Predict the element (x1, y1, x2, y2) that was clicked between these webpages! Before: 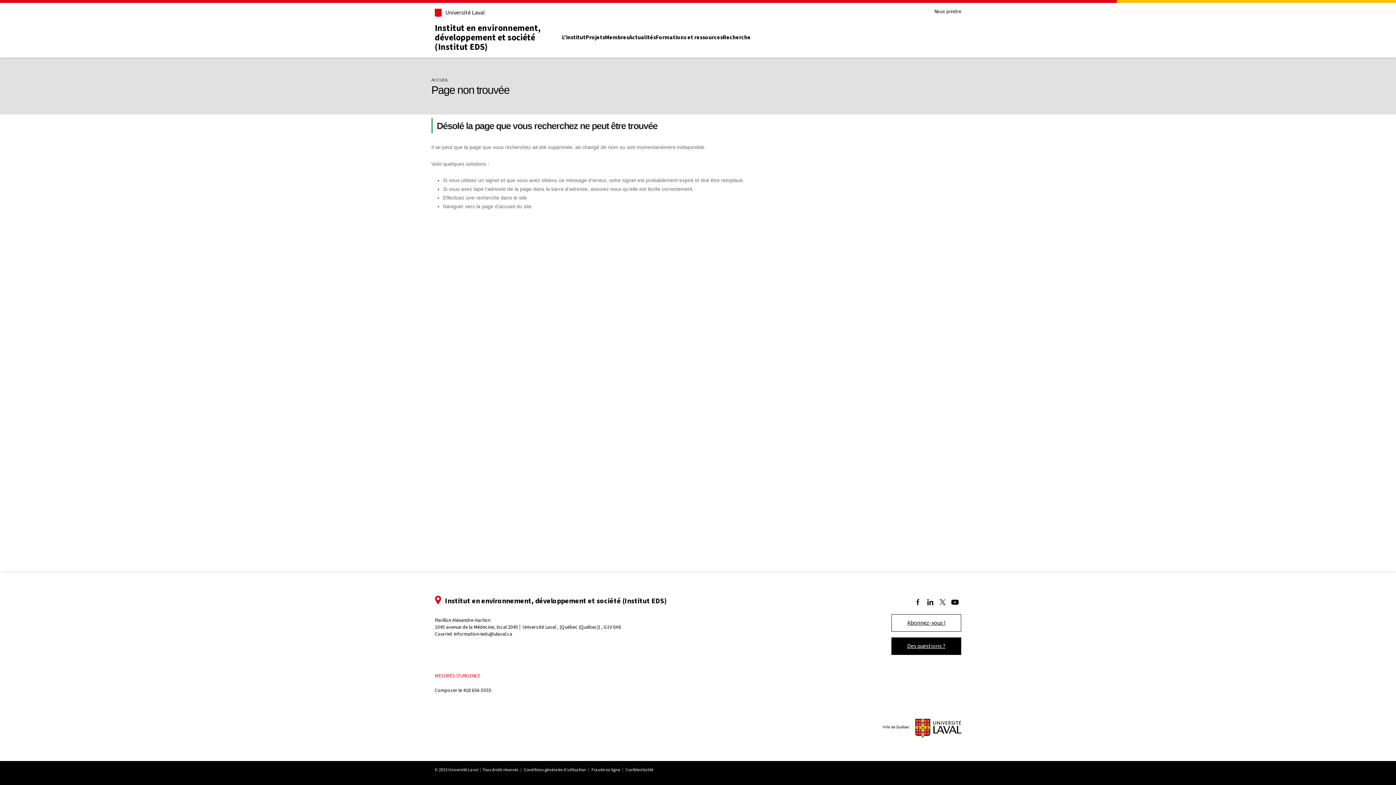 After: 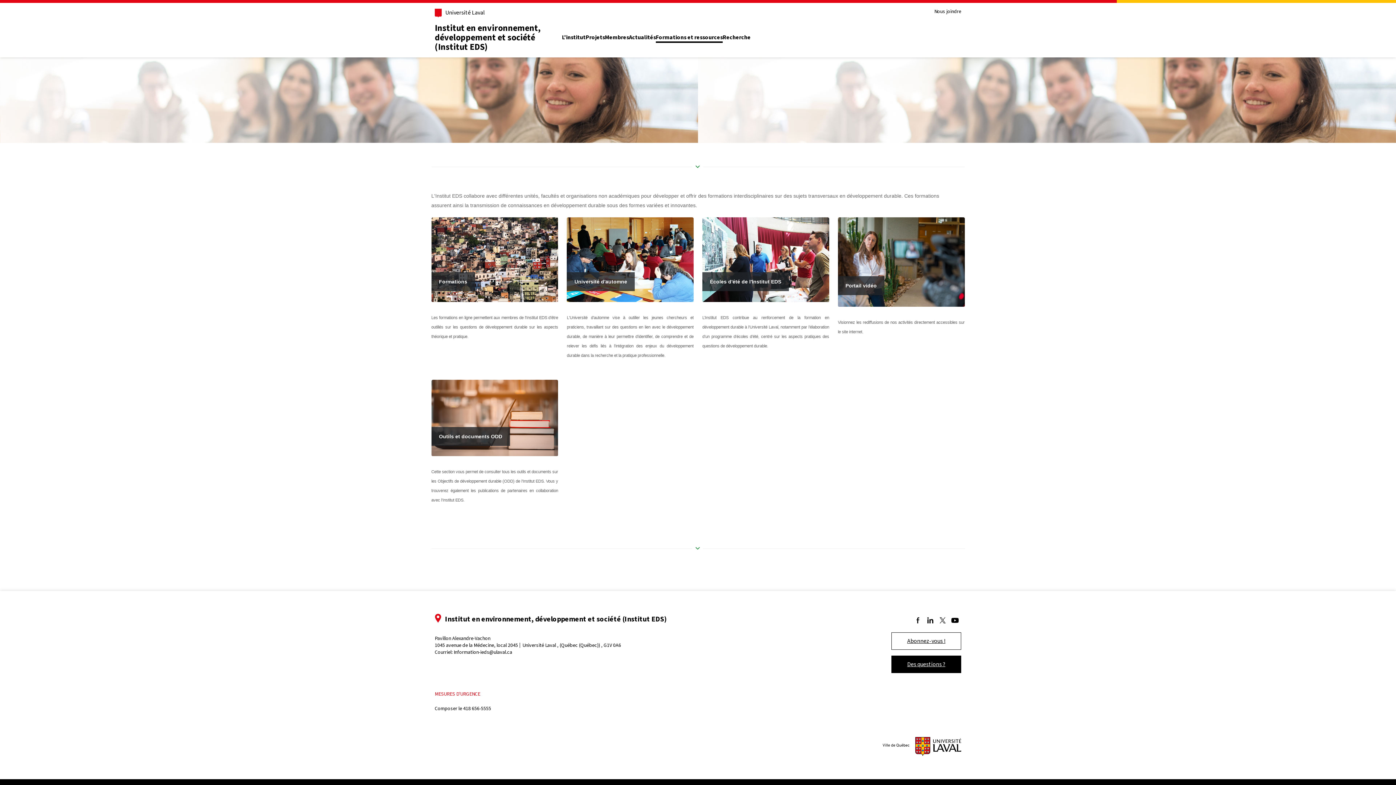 Action: bbox: (656, 33, 722, 43) label: Formations et ressources